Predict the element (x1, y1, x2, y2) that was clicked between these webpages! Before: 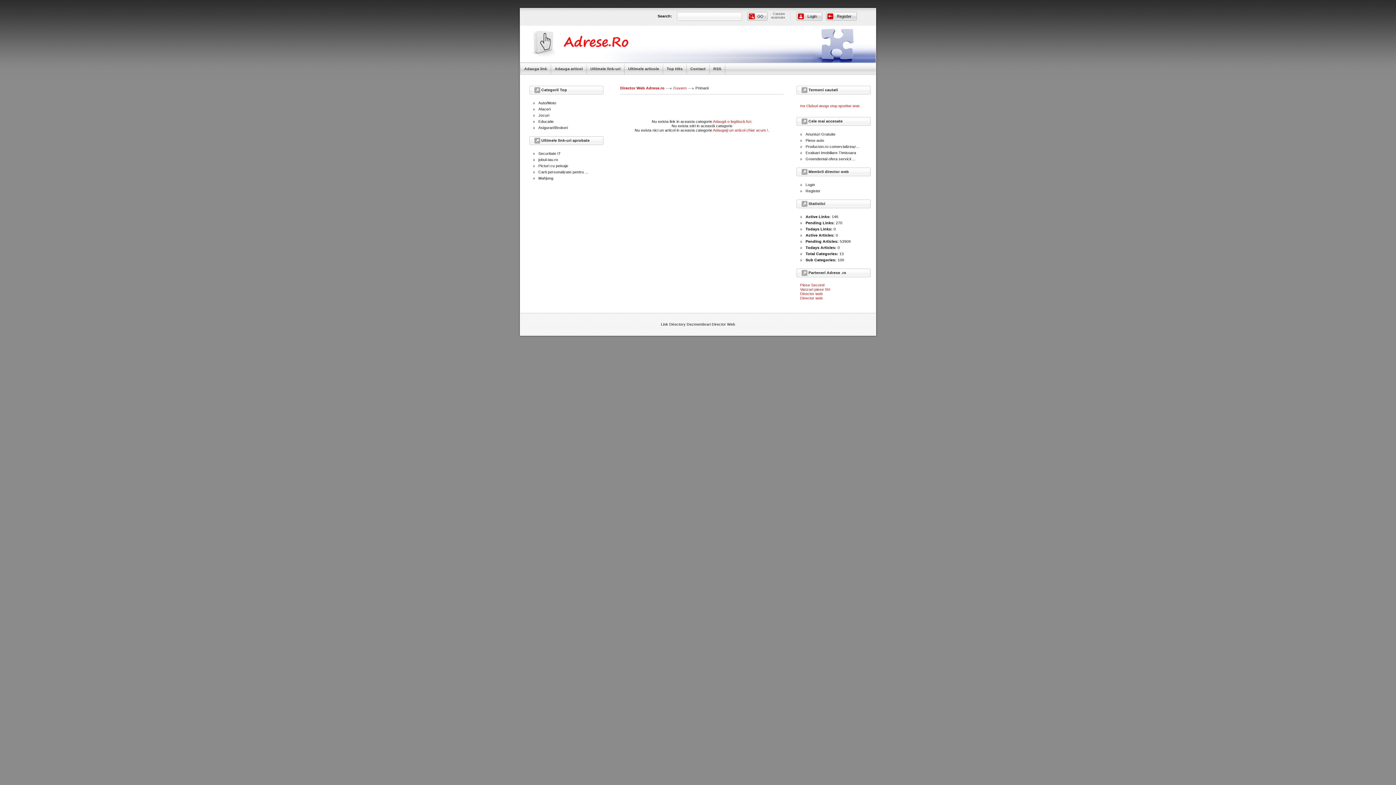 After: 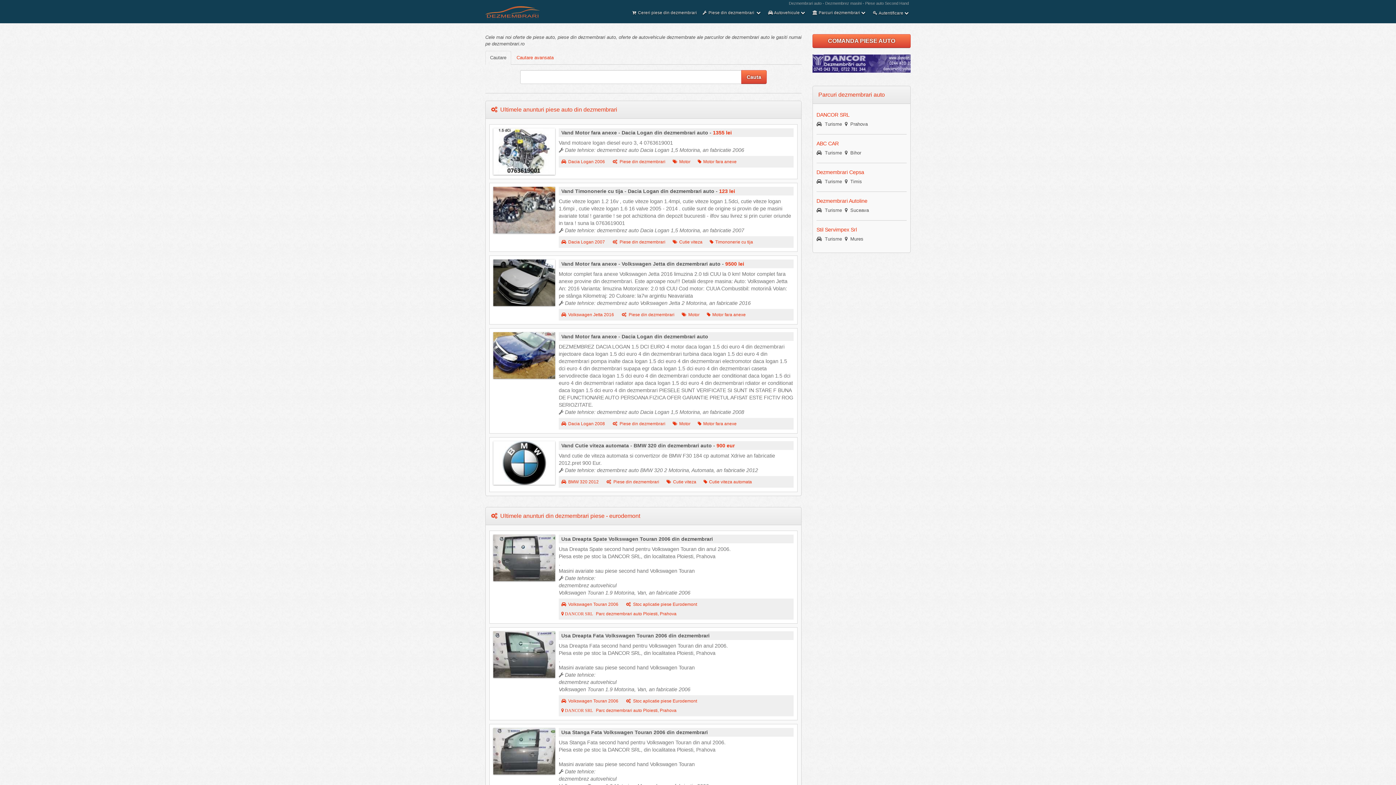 Action: bbox: (800, 282, 824, 287) label: Piese Second